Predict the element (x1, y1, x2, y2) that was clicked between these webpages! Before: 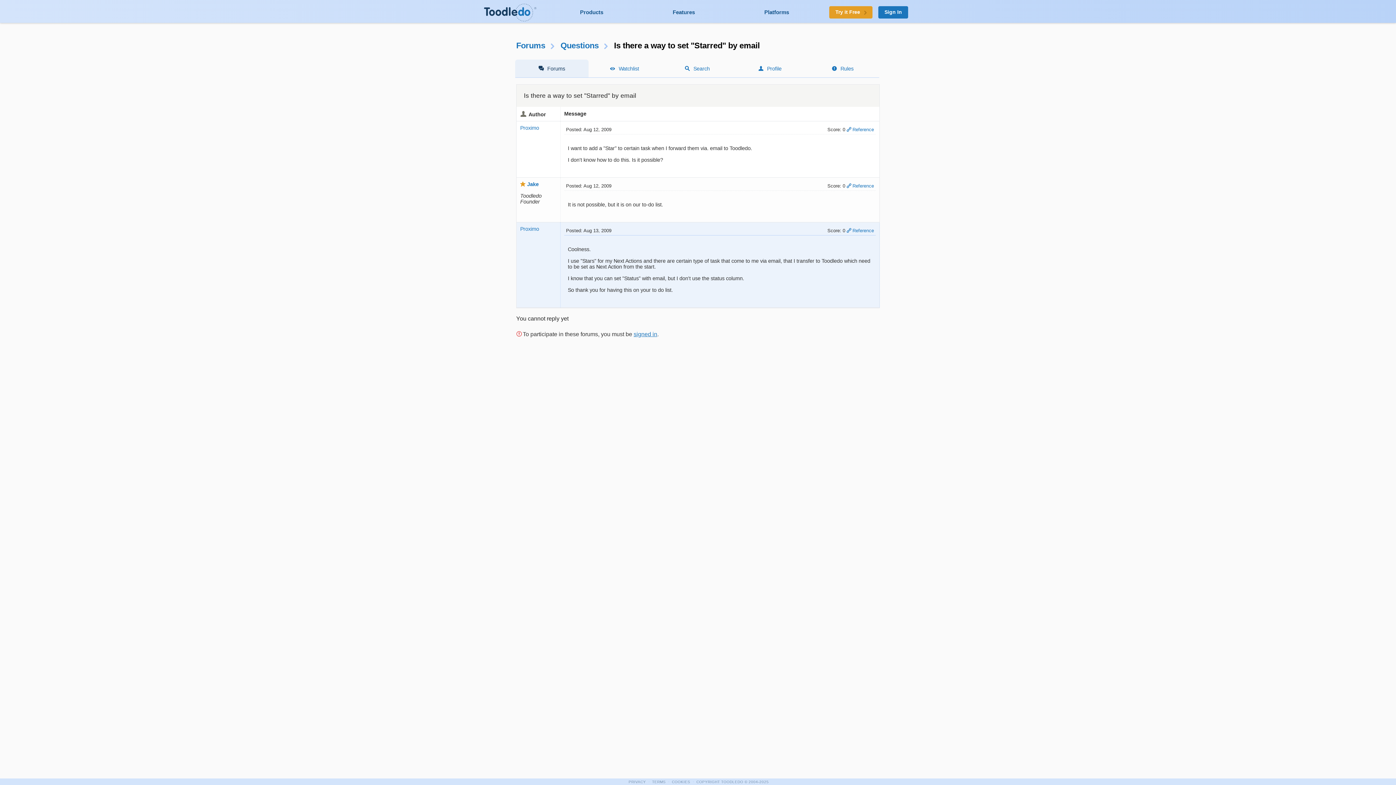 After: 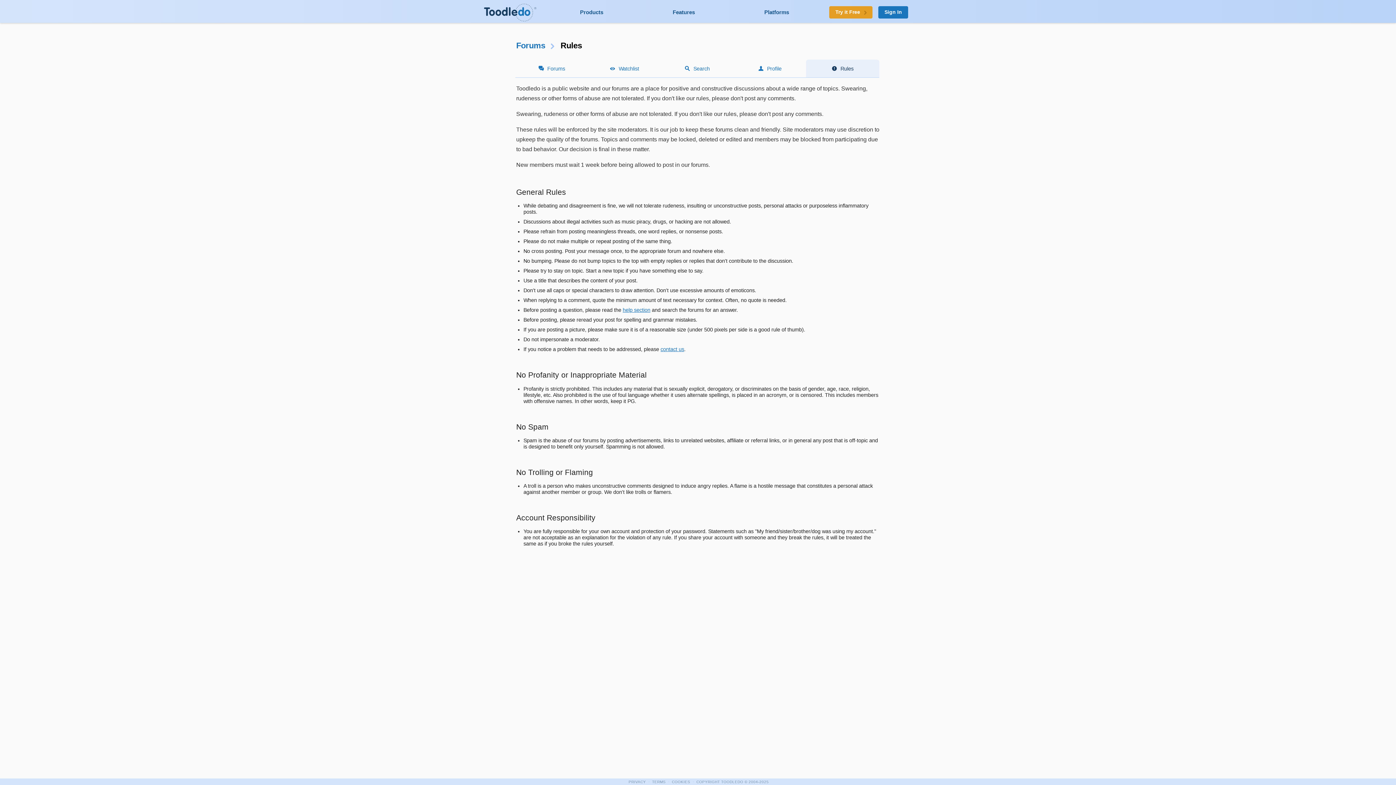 Action: label: Rules bbox: (826, 60, 858, 76)